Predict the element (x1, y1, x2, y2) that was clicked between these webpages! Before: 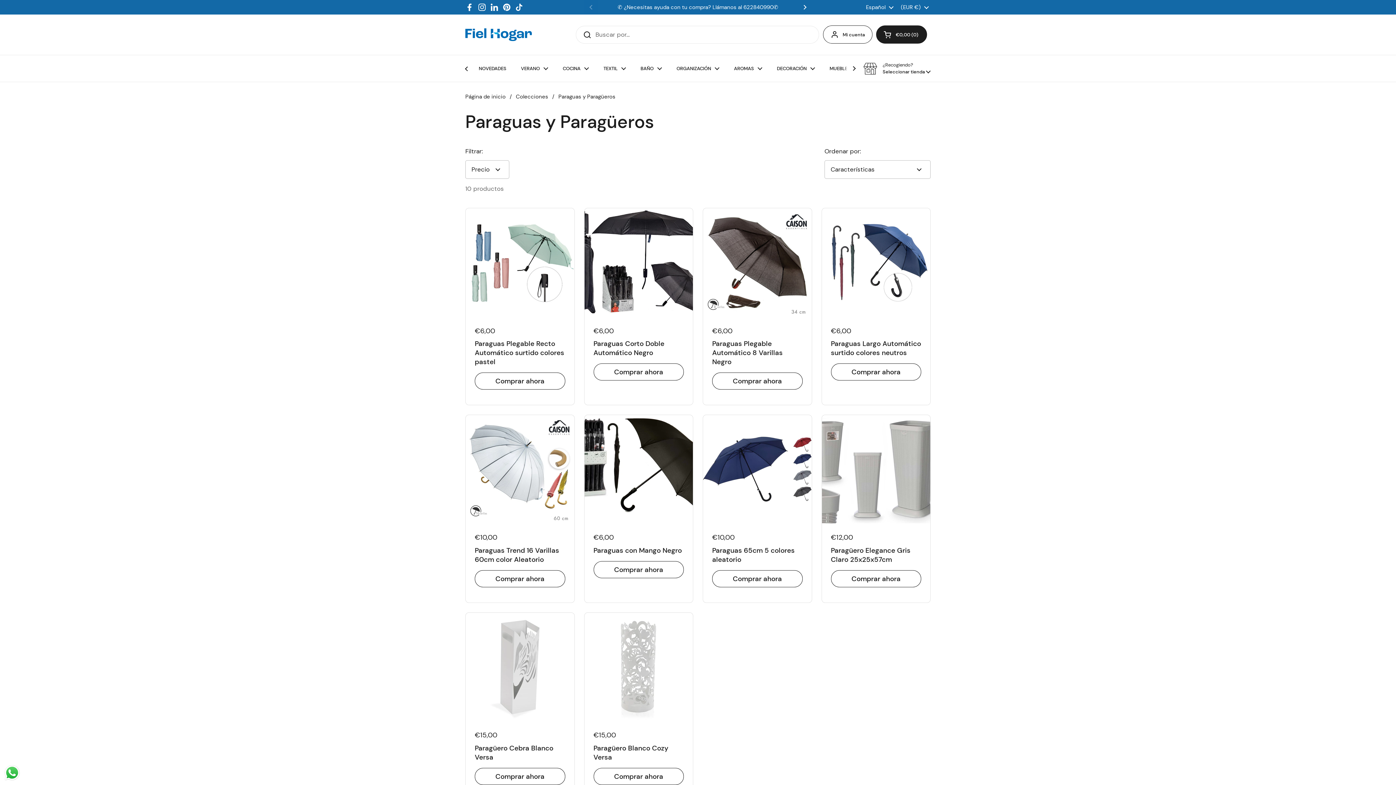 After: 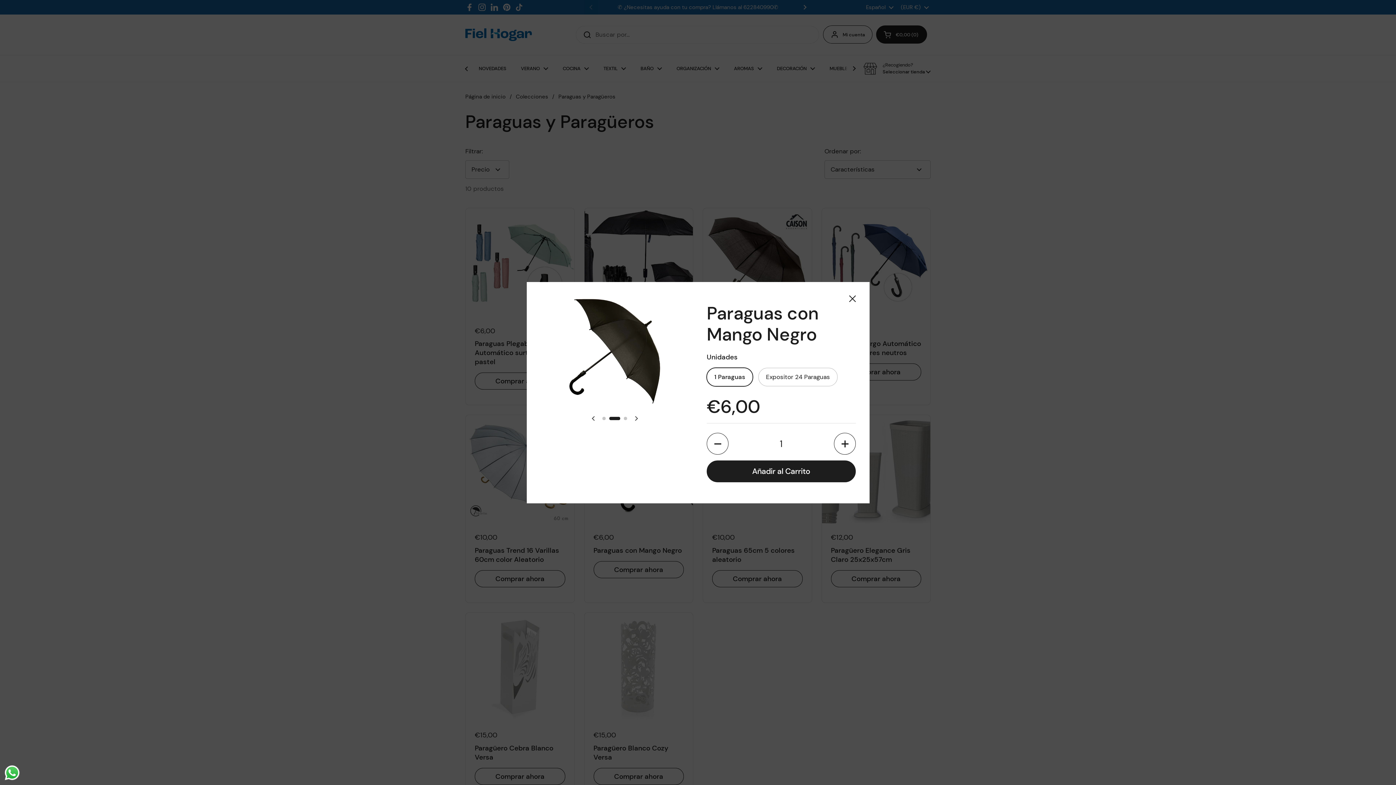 Action: bbox: (593, 561, 684, 578) label: Comprar ahora